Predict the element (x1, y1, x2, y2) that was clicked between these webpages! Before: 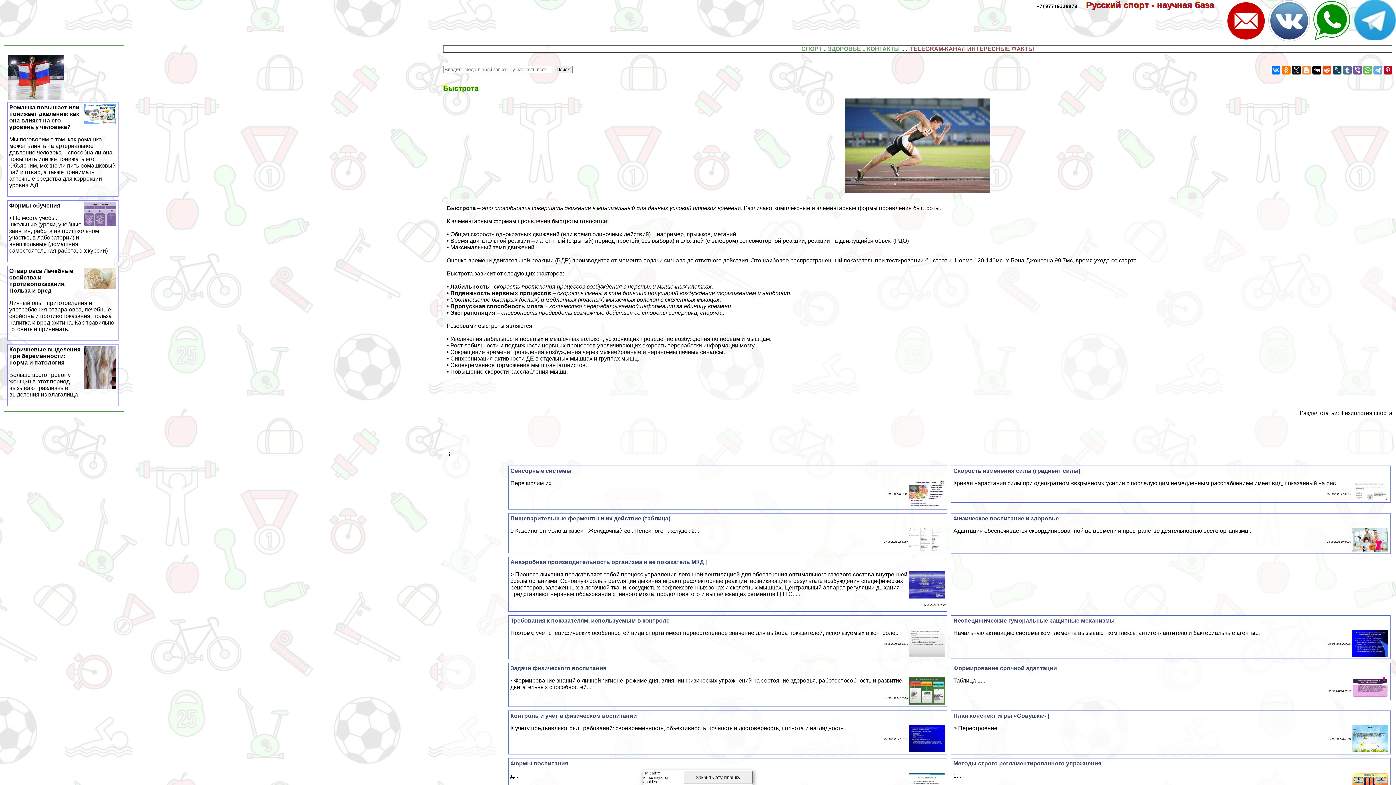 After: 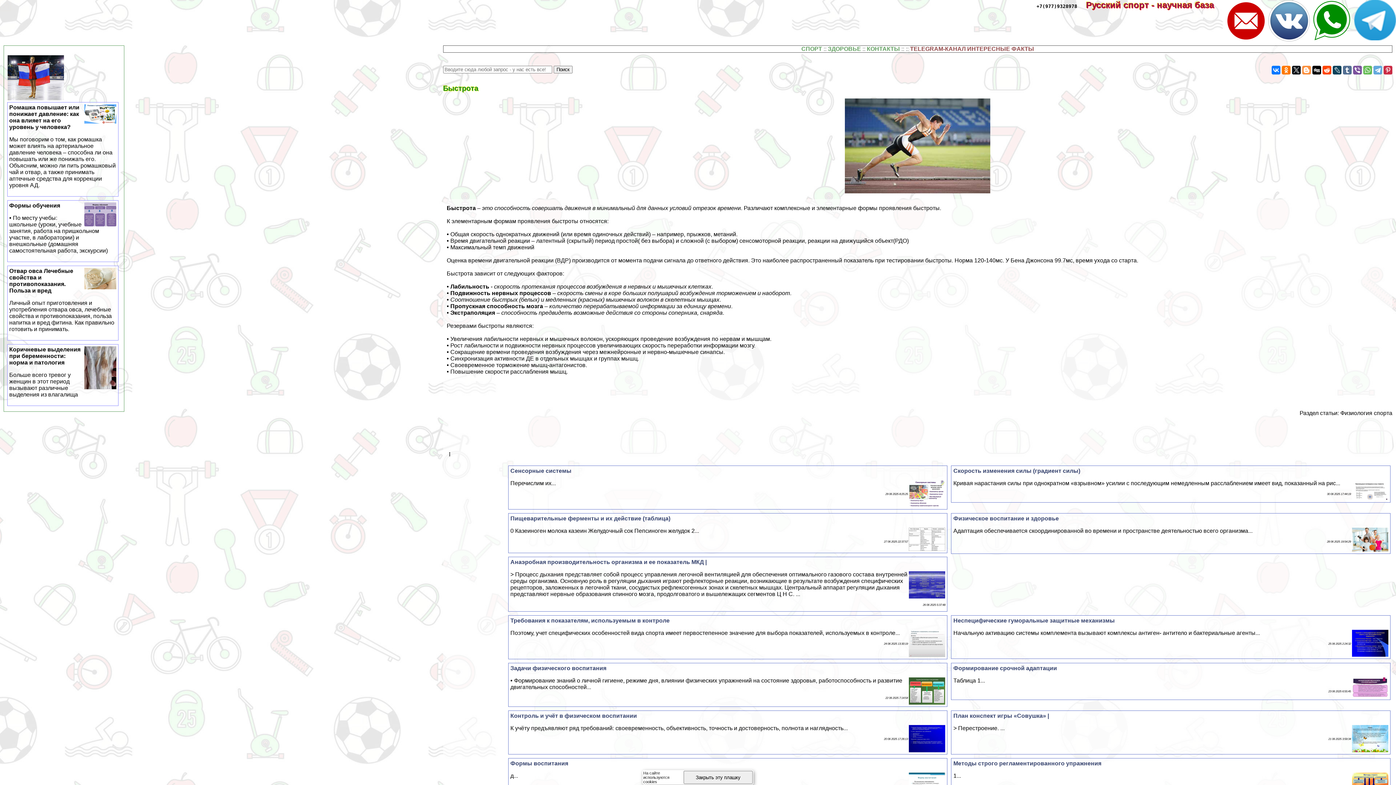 Action: bbox: (1384, 65, 1392, 74)